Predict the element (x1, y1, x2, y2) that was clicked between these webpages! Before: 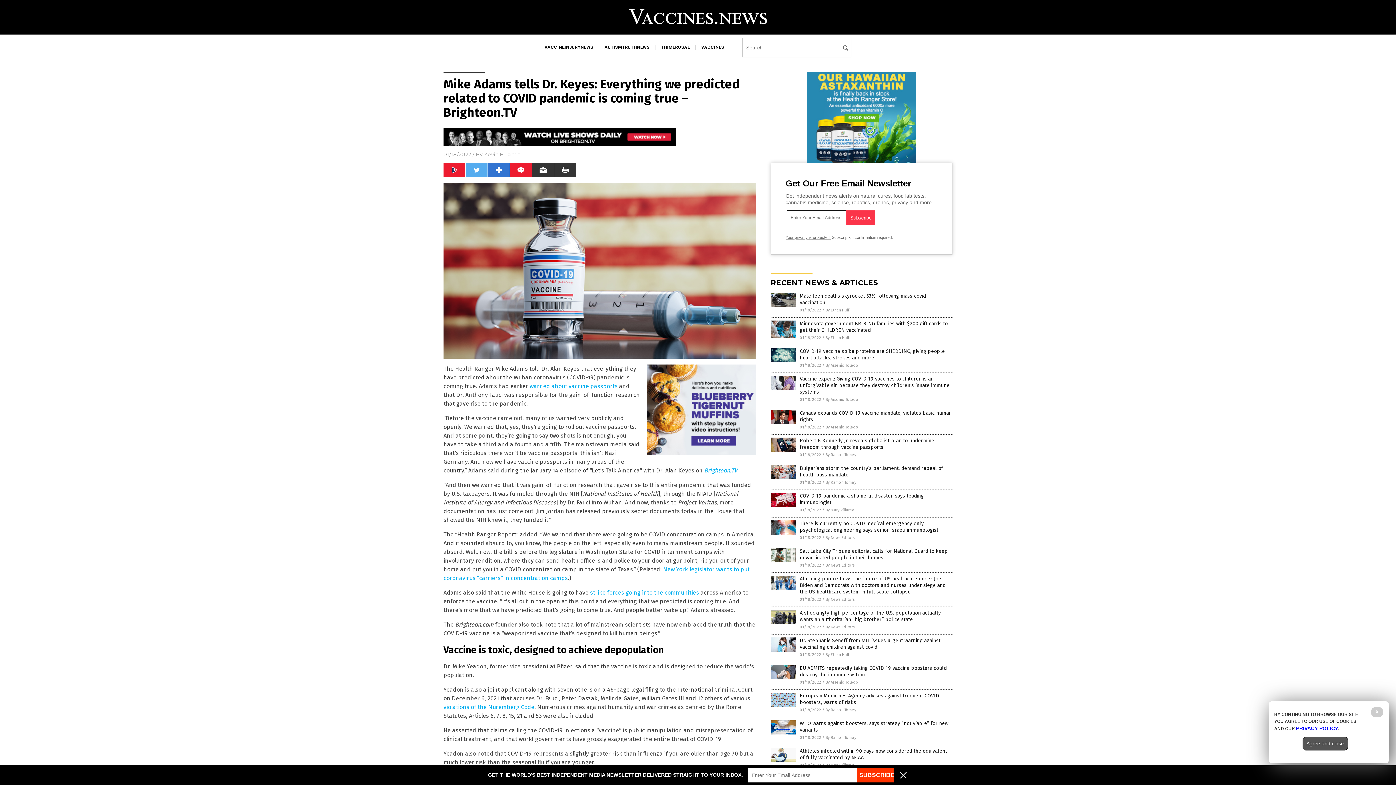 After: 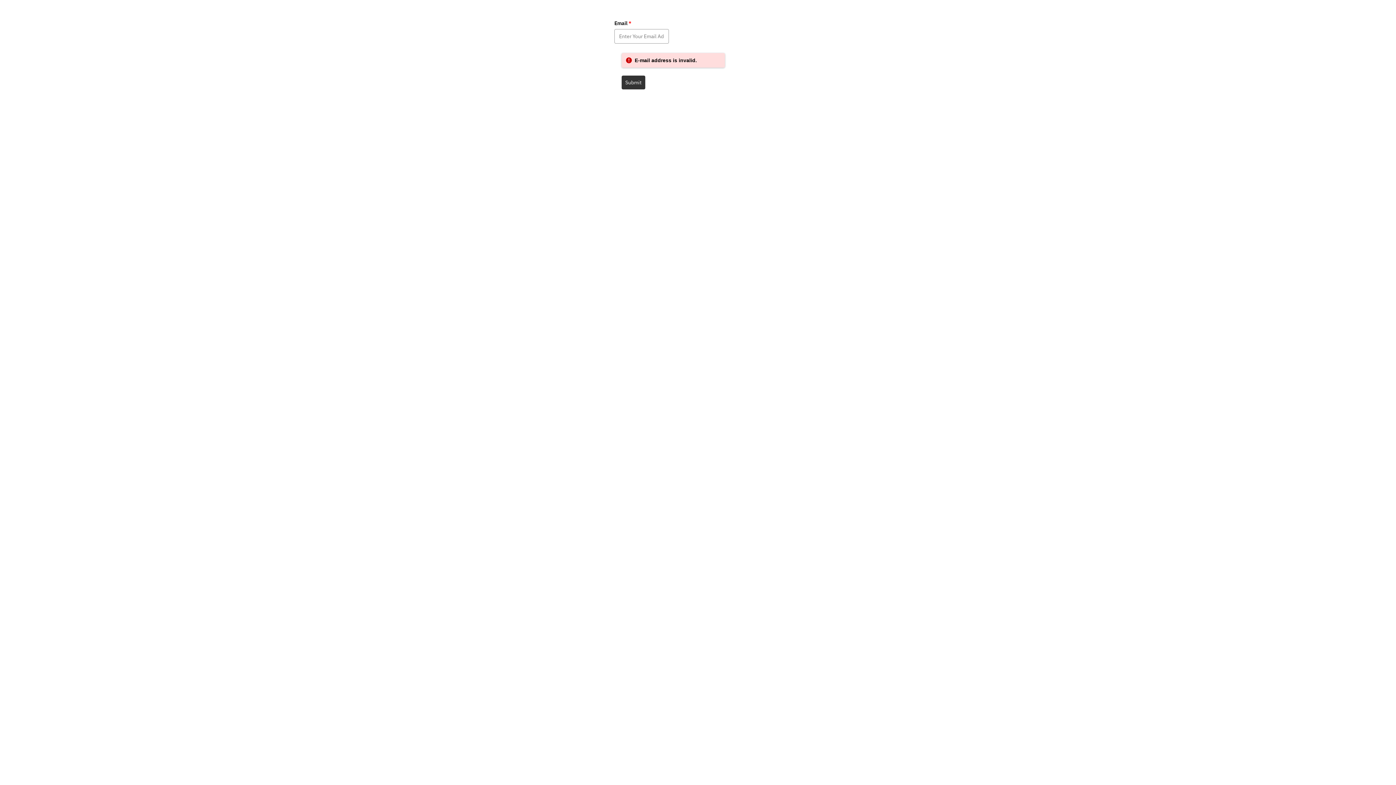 Action: bbox: (857, 768, 893, 782) label: SUBSCRIBE